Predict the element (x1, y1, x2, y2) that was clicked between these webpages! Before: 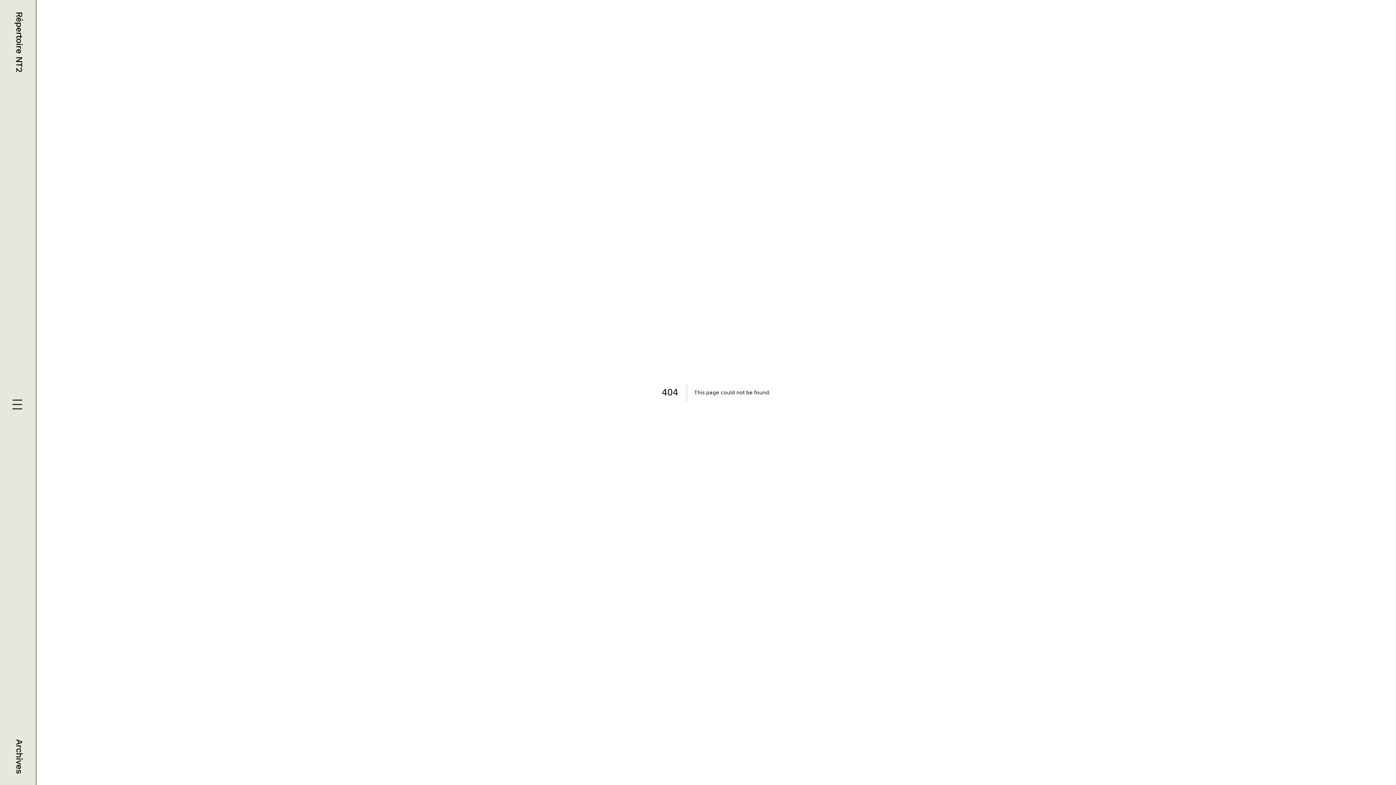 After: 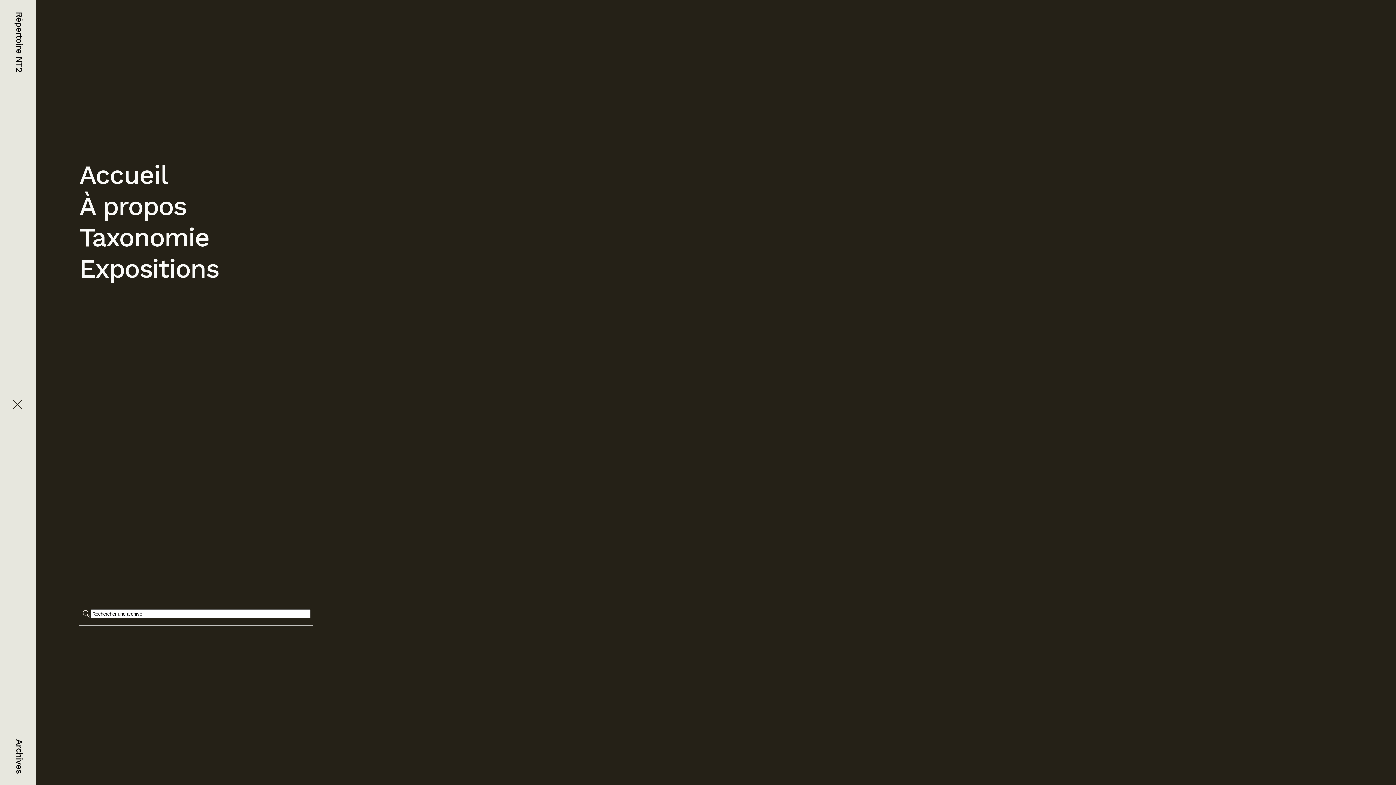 Action: bbox: (11, 399, 24, 412)